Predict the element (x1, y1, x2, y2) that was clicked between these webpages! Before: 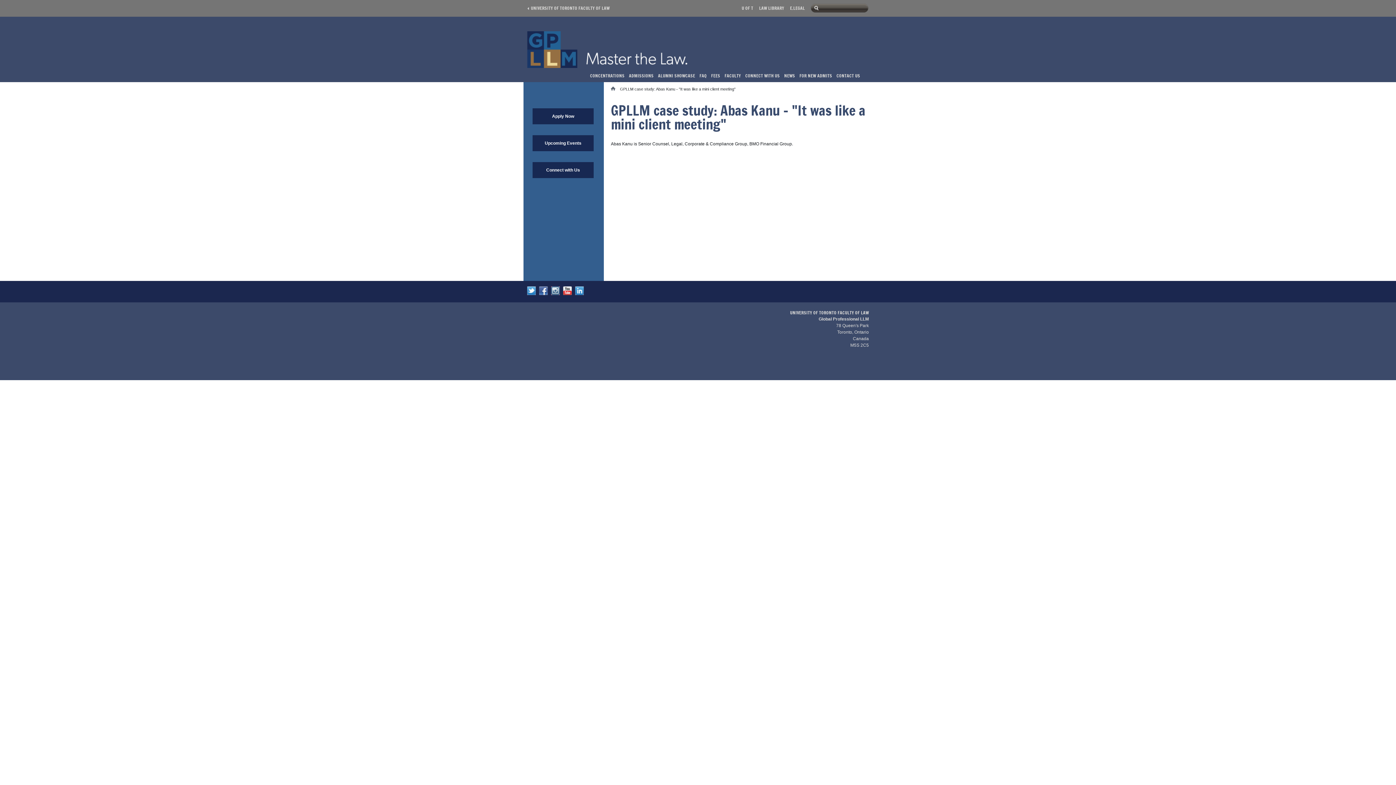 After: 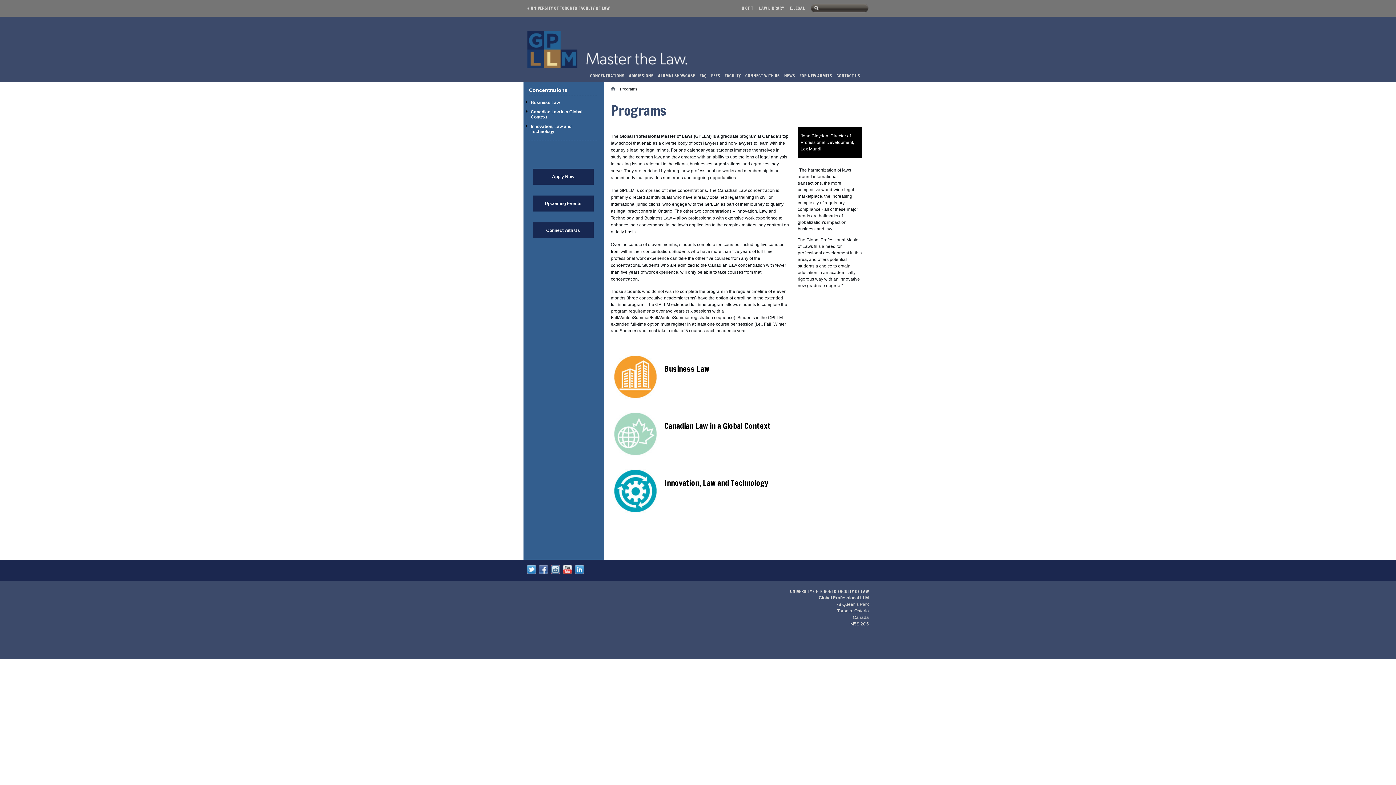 Action: bbox: (590, 72, 624, 79) label: CONCENTRATIONS